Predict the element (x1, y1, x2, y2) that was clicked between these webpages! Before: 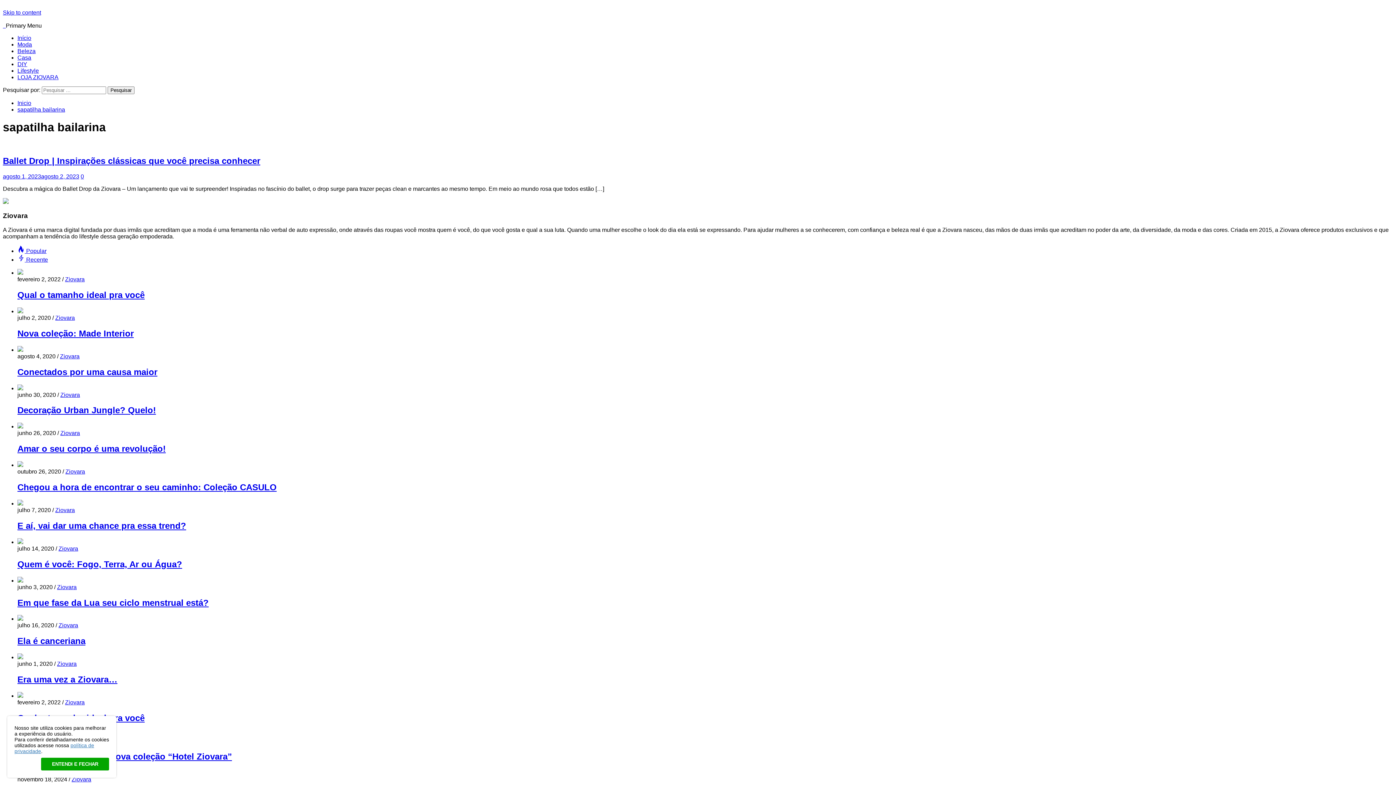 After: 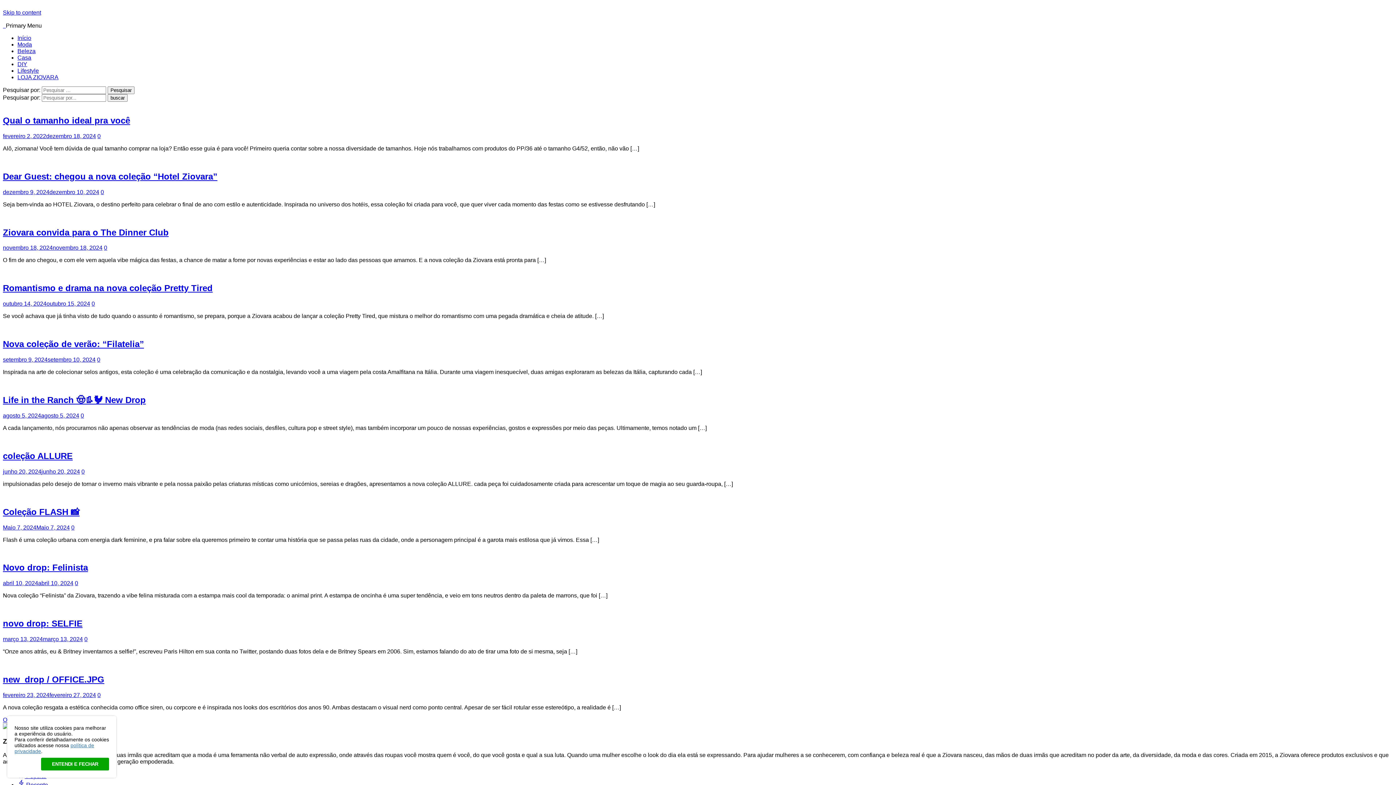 Action: bbox: (2, 22, 5, 28) label:   